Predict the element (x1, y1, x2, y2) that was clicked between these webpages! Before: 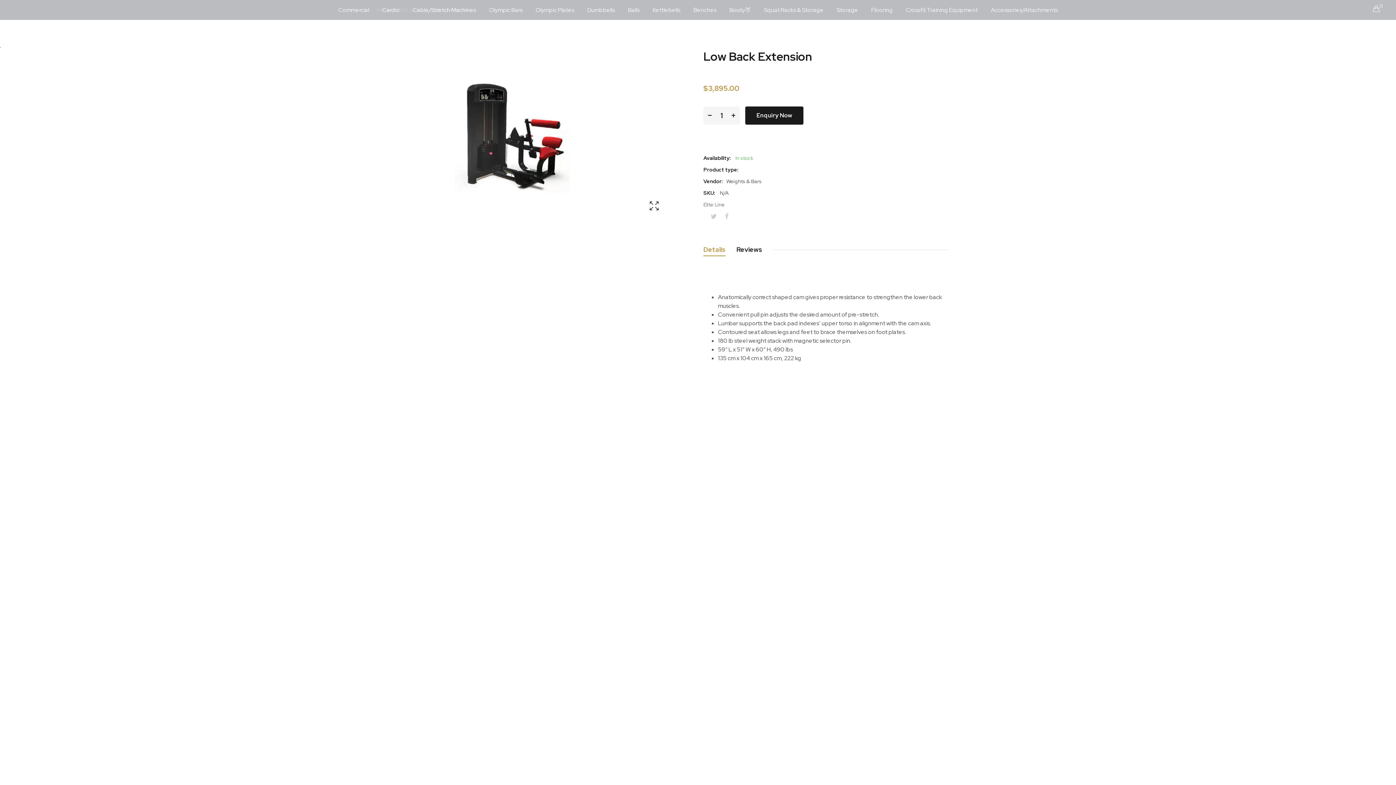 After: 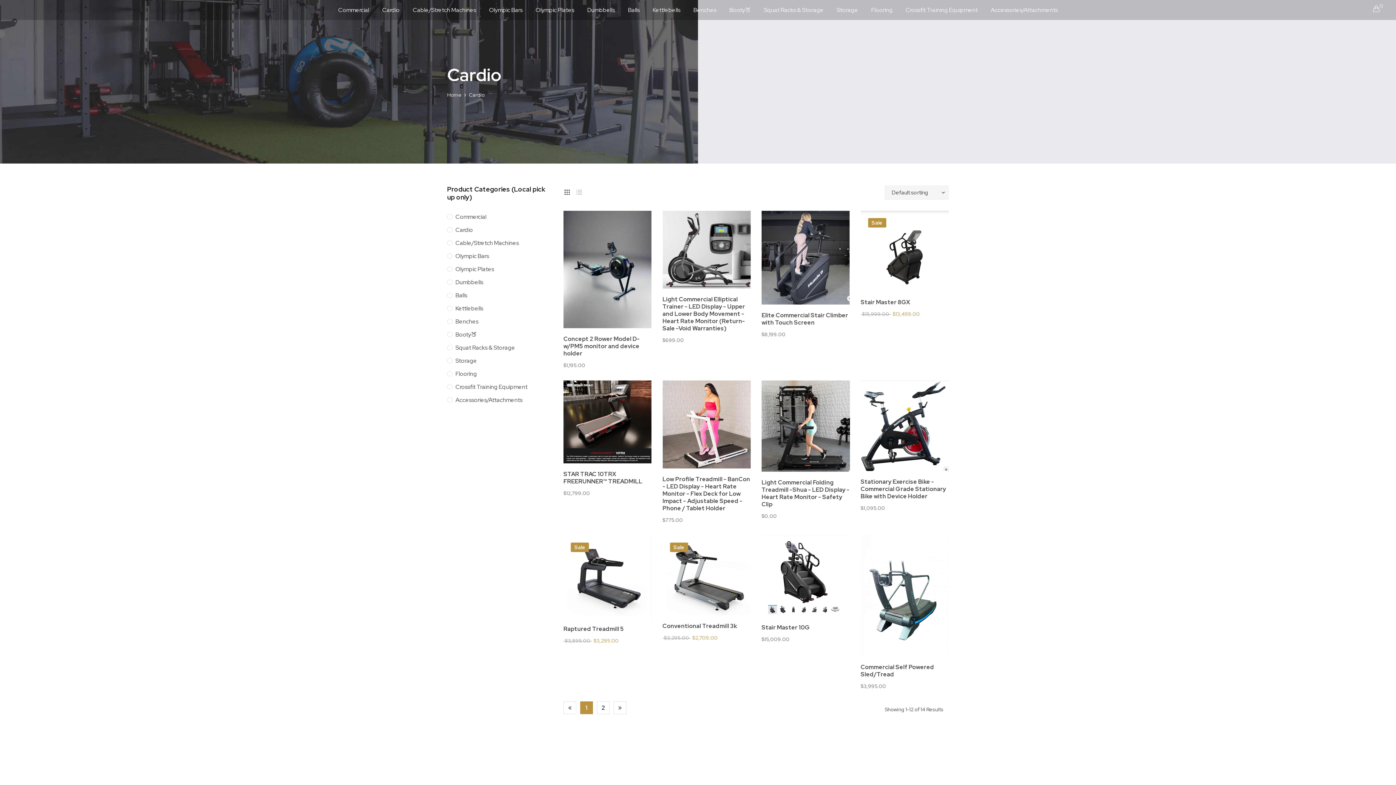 Action: bbox: (375, 0, 406, 20) label: Cardio